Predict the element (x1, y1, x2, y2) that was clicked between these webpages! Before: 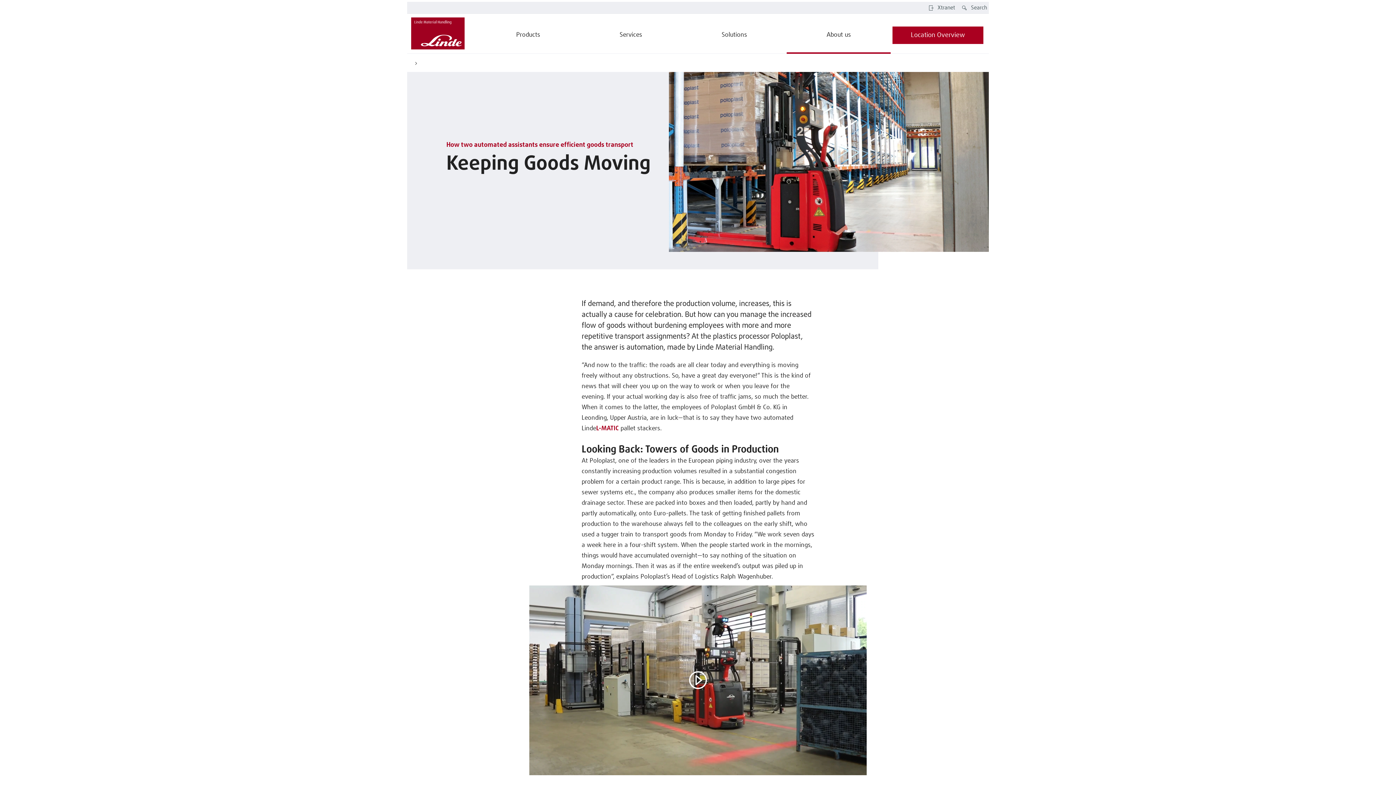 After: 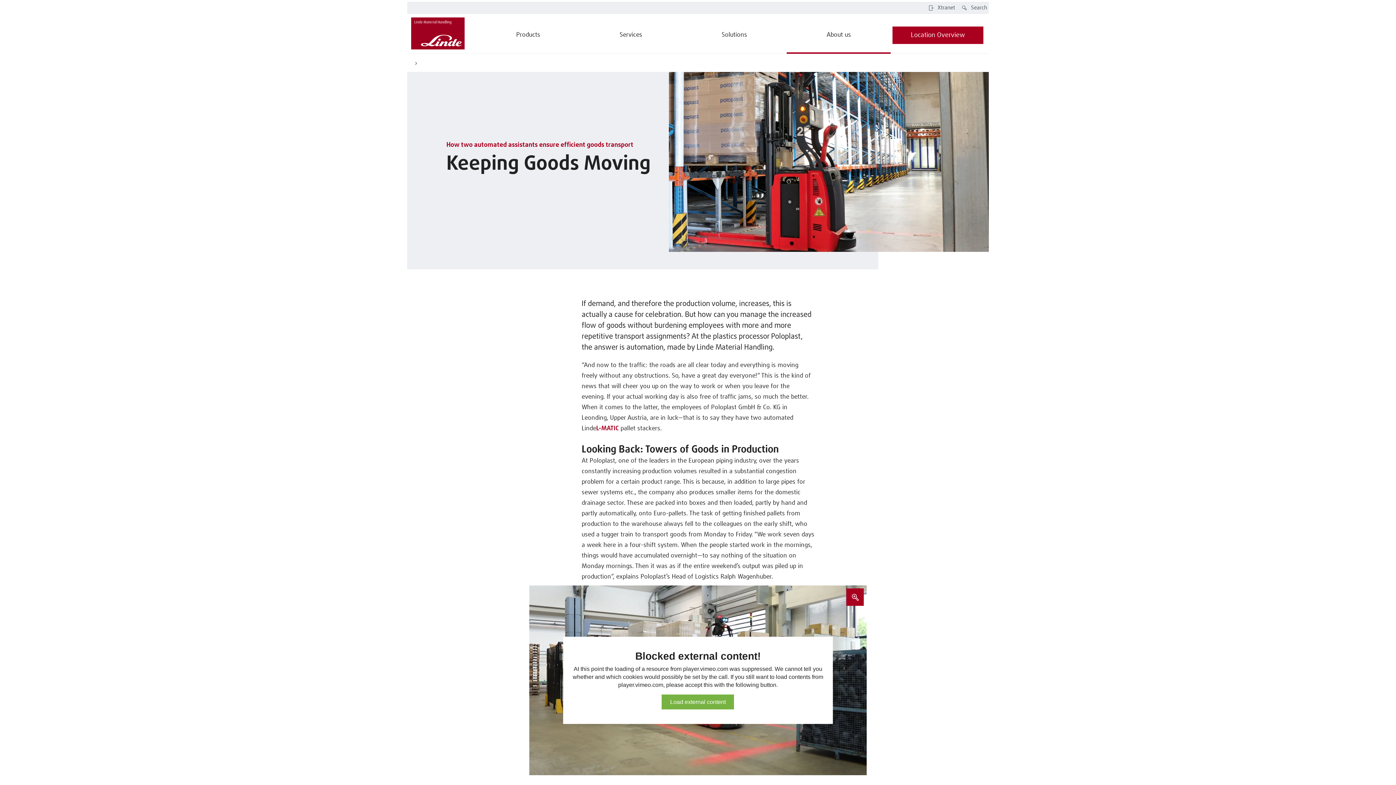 Action: bbox: (529, 585, 866, 775)